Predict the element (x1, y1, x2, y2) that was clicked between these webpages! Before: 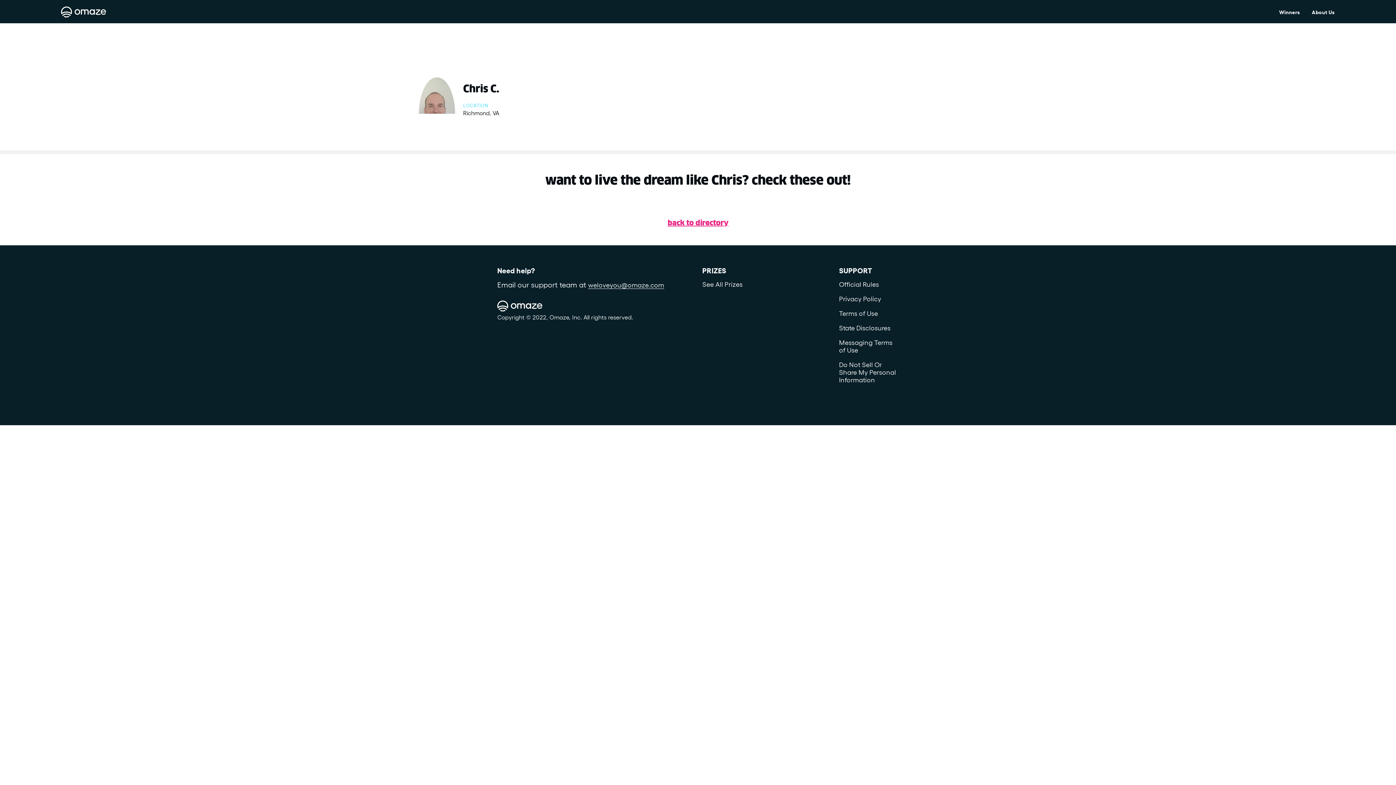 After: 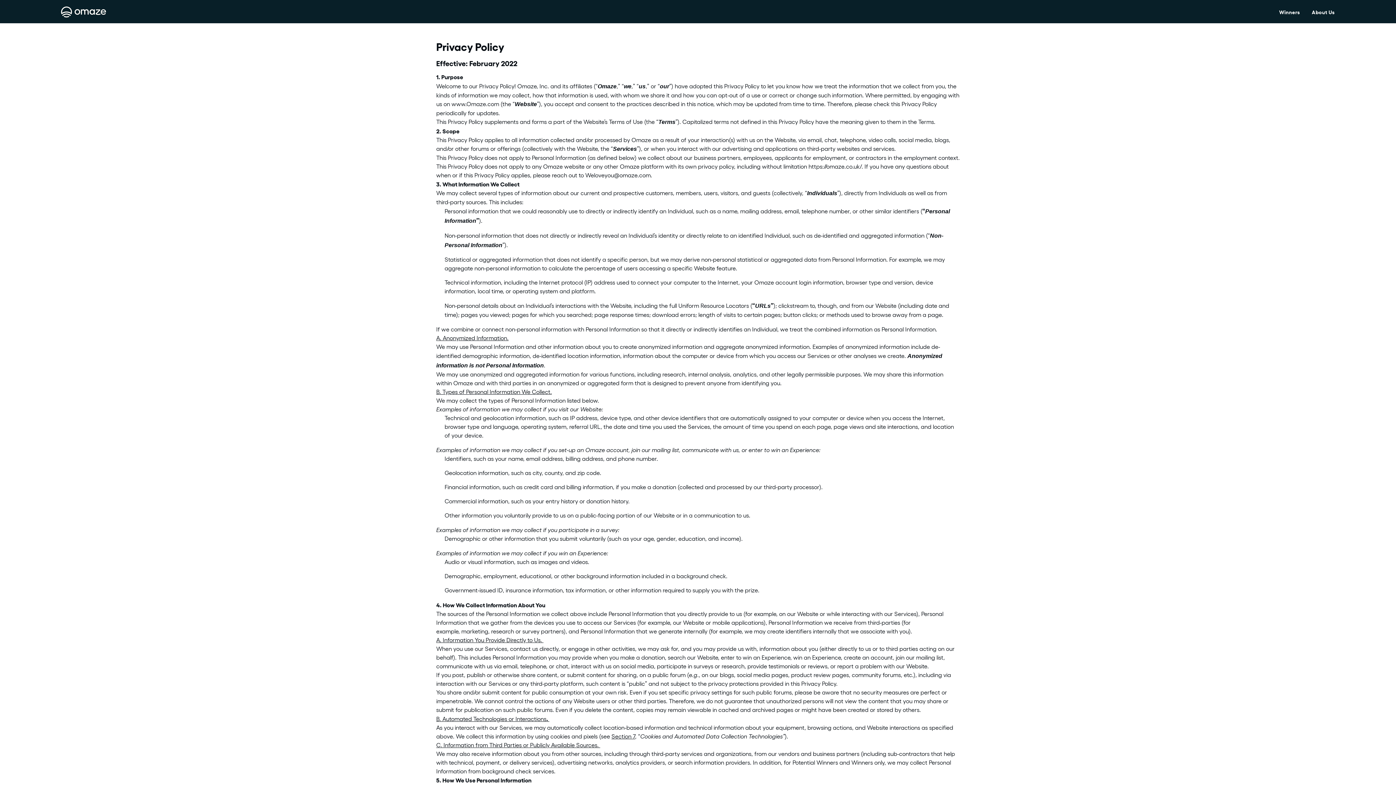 Action: bbox: (839, 294, 881, 302) label: Privacy Policy